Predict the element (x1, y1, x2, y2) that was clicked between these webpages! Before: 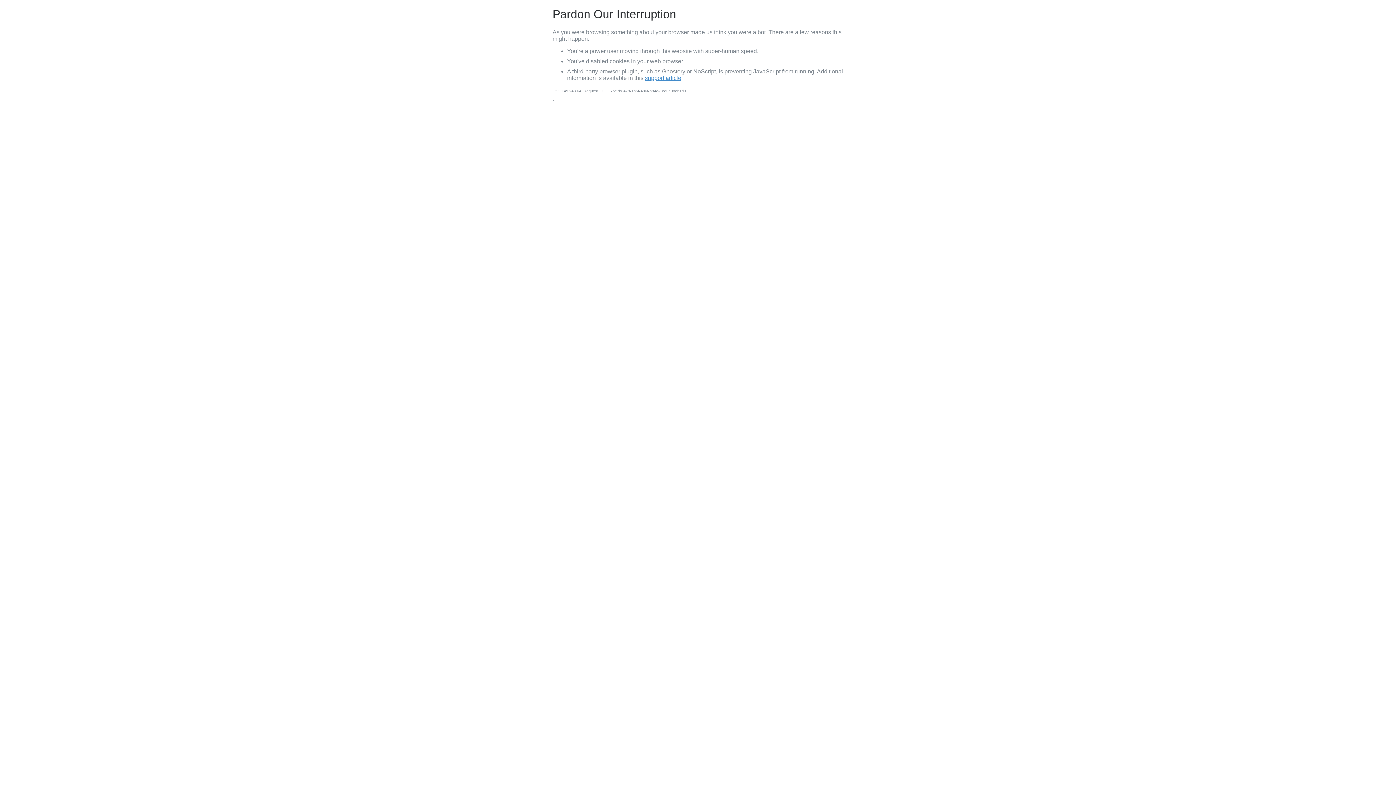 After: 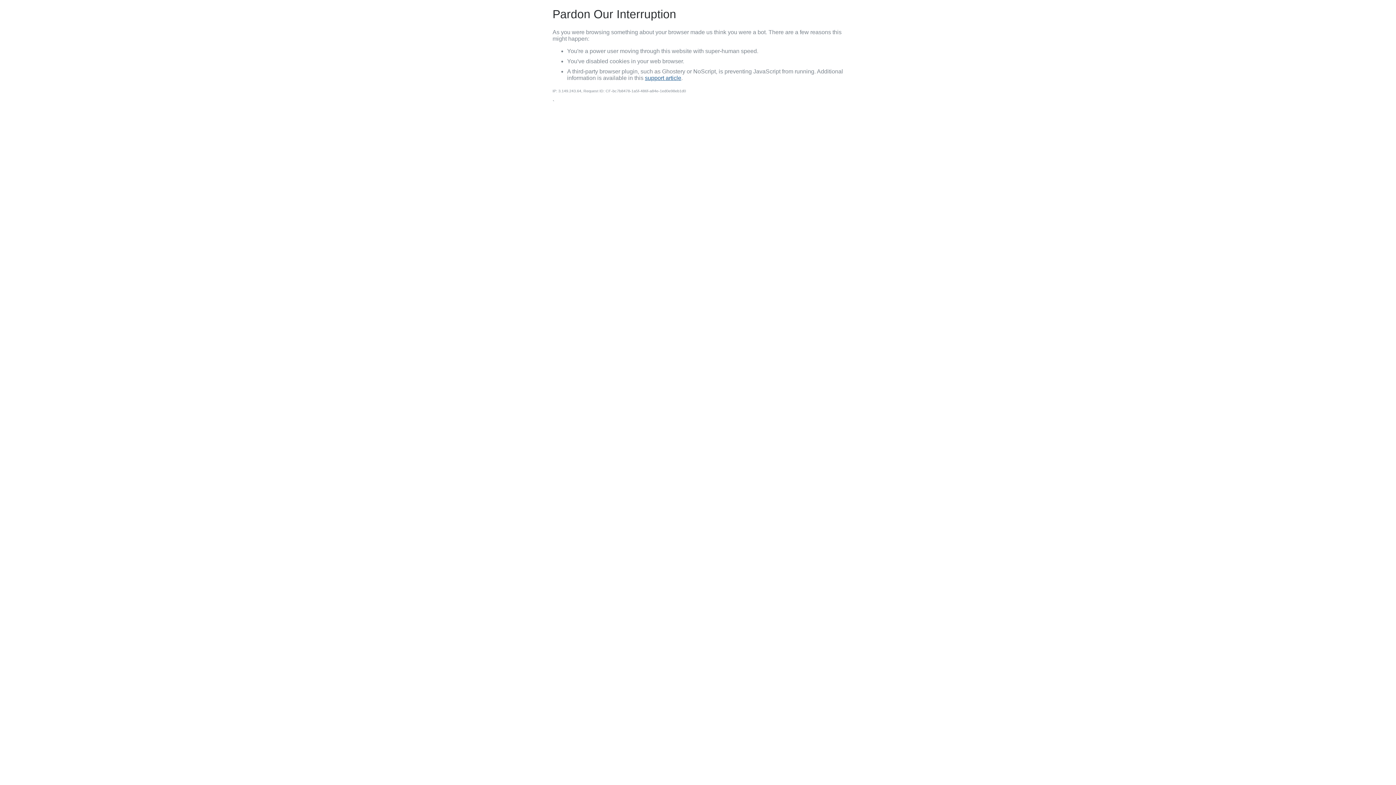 Action: label: support article bbox: (645, 74, 681, 81)